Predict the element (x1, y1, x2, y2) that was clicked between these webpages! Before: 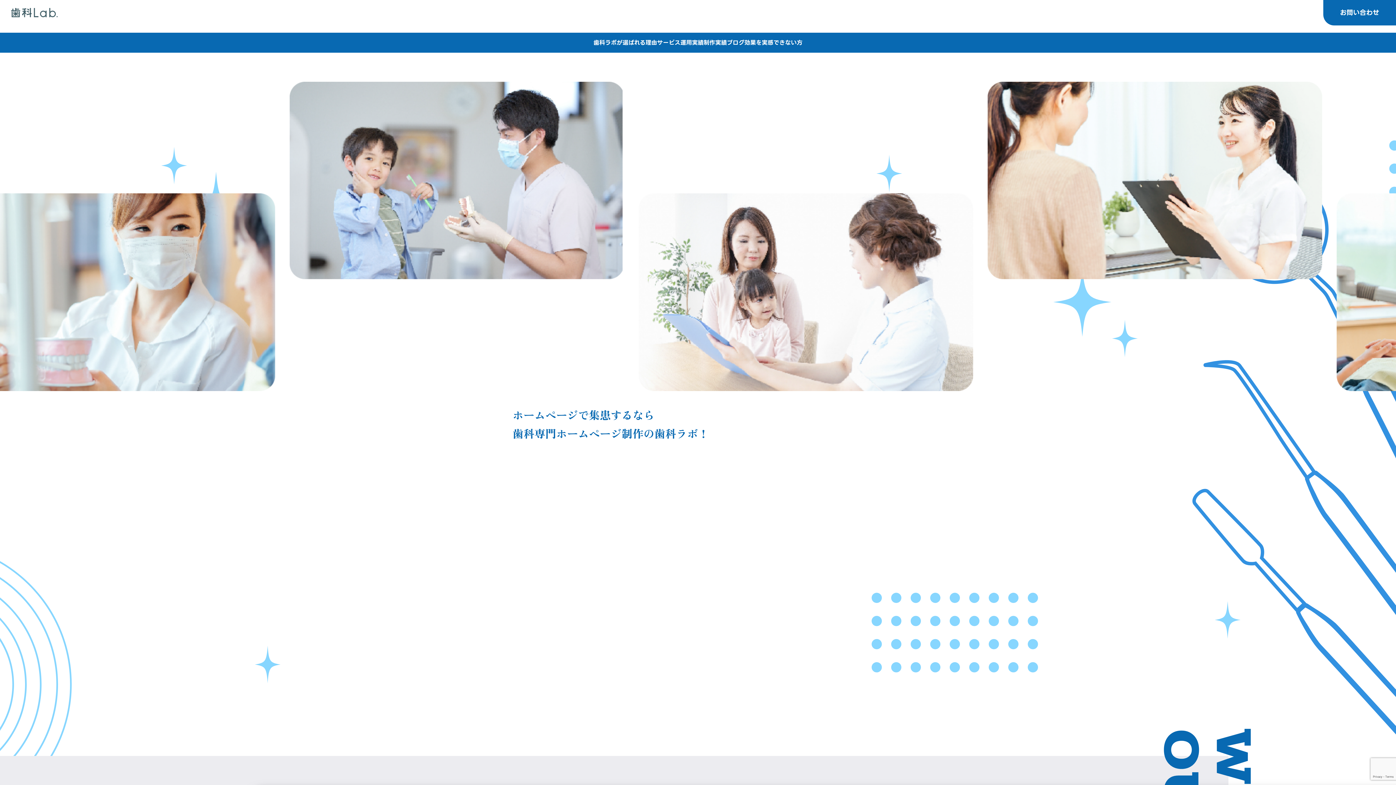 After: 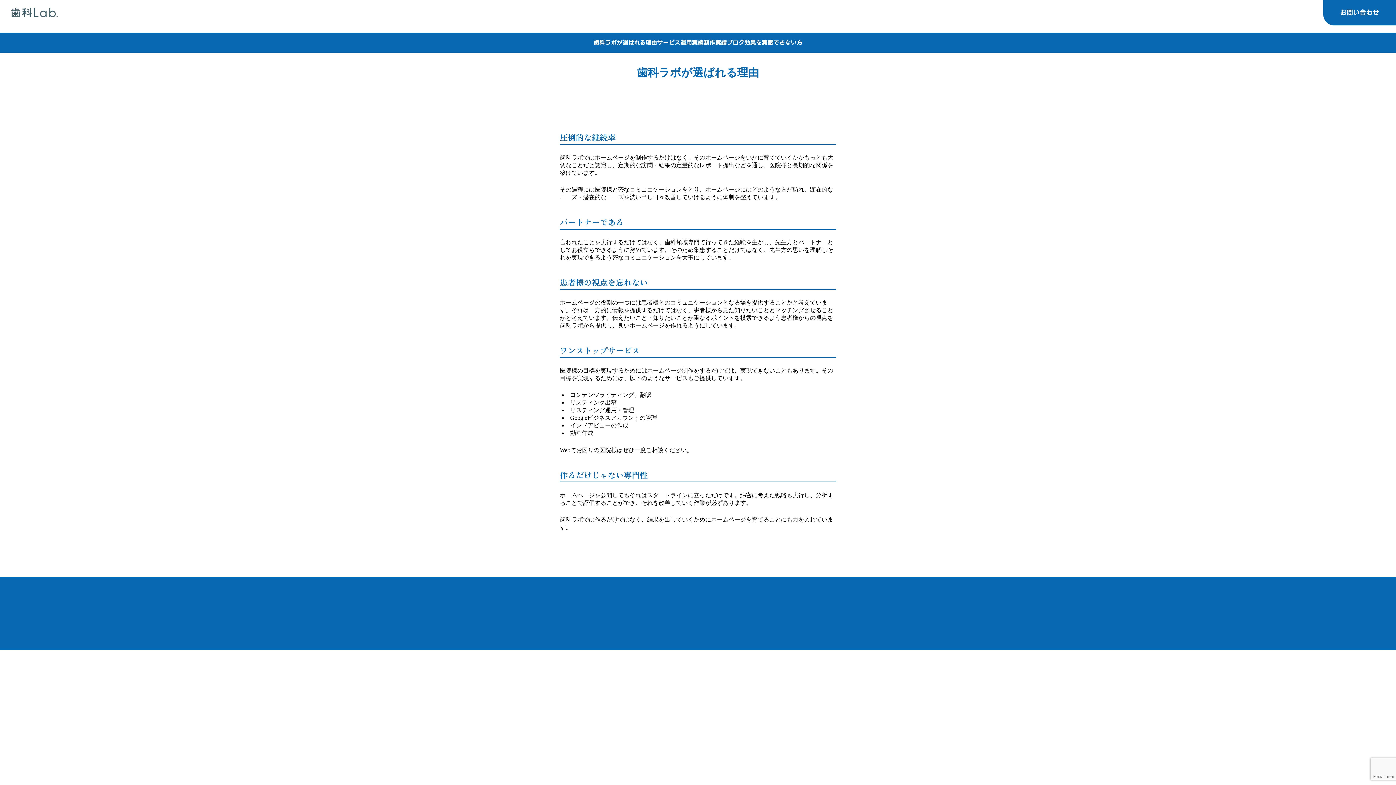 Action: label: 歯科ラボが選ばれる理由 bbox: (593, 38, 657, 47)